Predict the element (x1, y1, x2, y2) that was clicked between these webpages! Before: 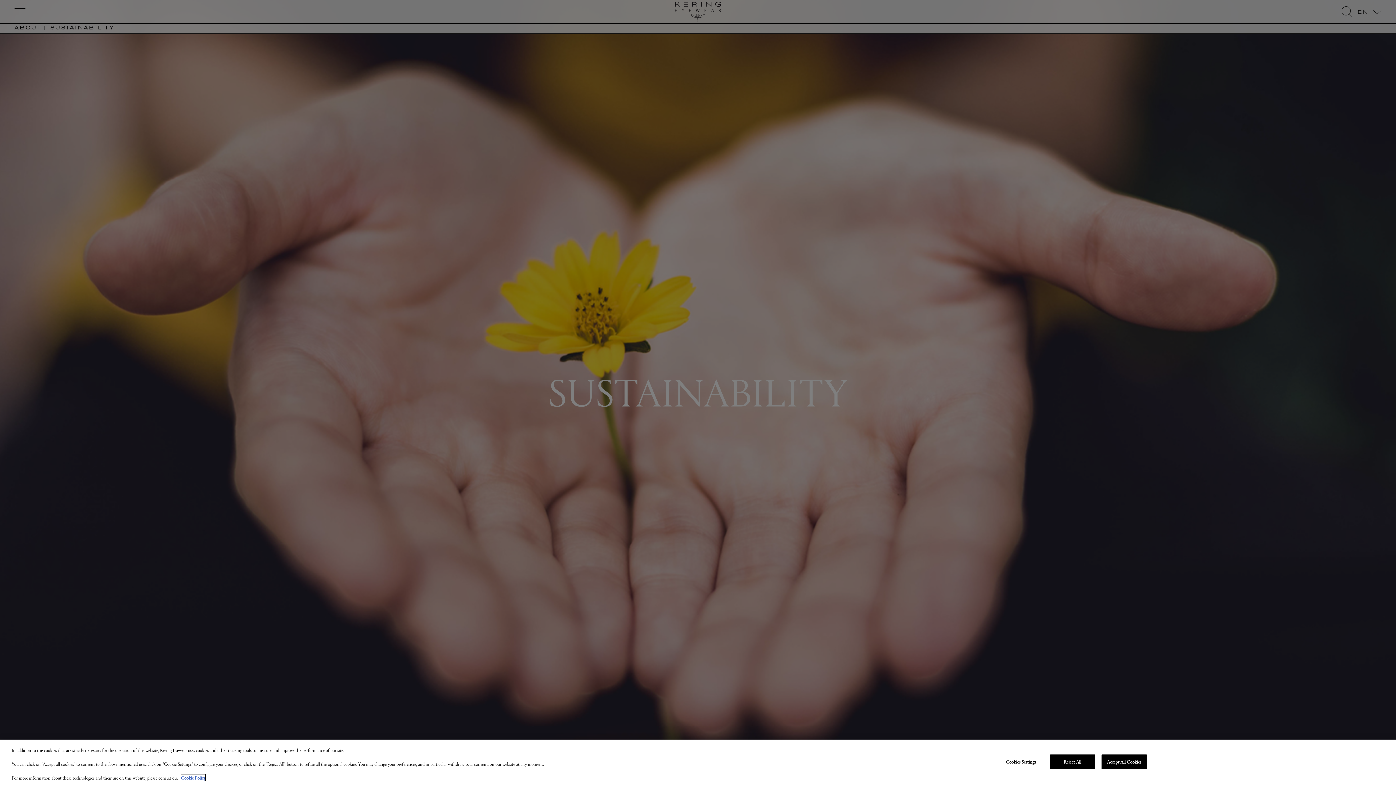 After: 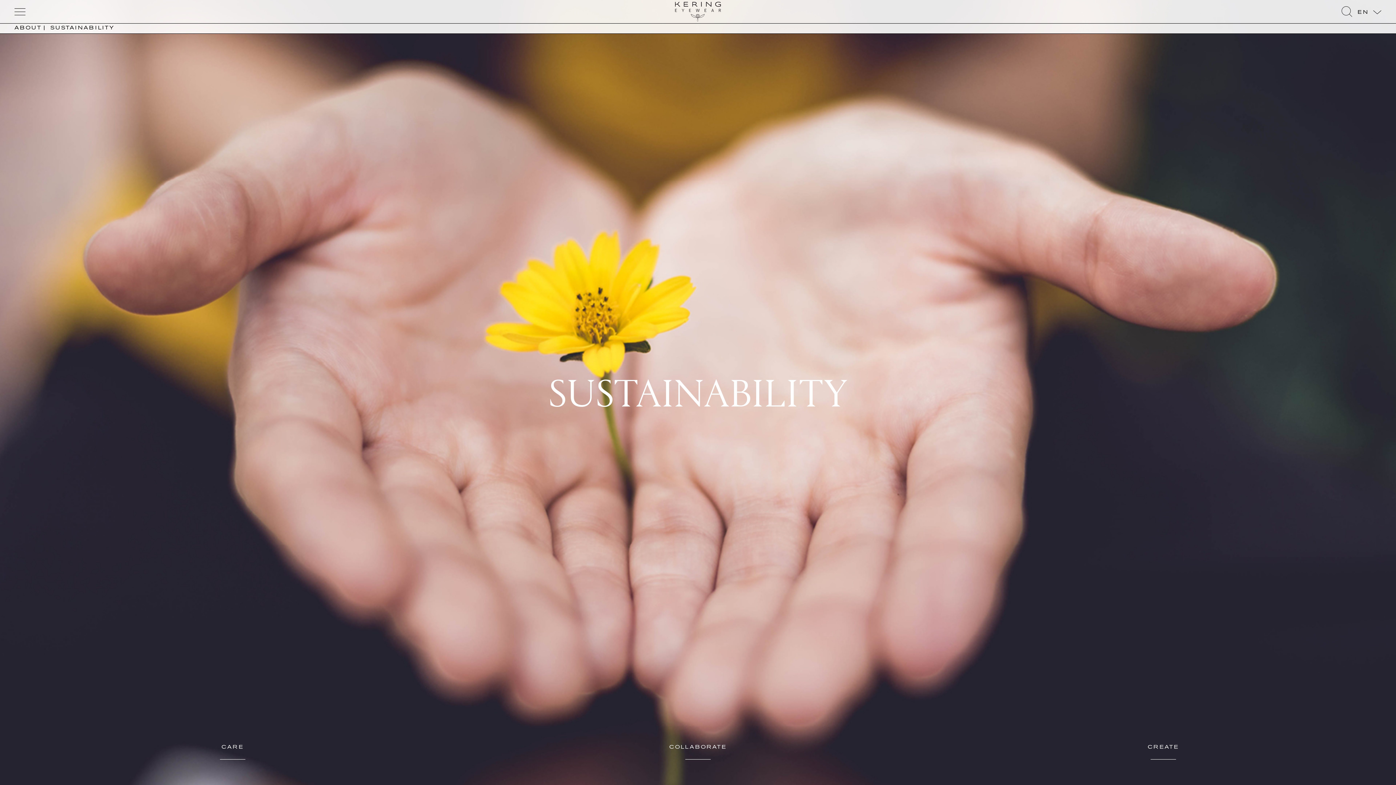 Action: bbox: (1050, 754, 1095, 769) label: Reject All